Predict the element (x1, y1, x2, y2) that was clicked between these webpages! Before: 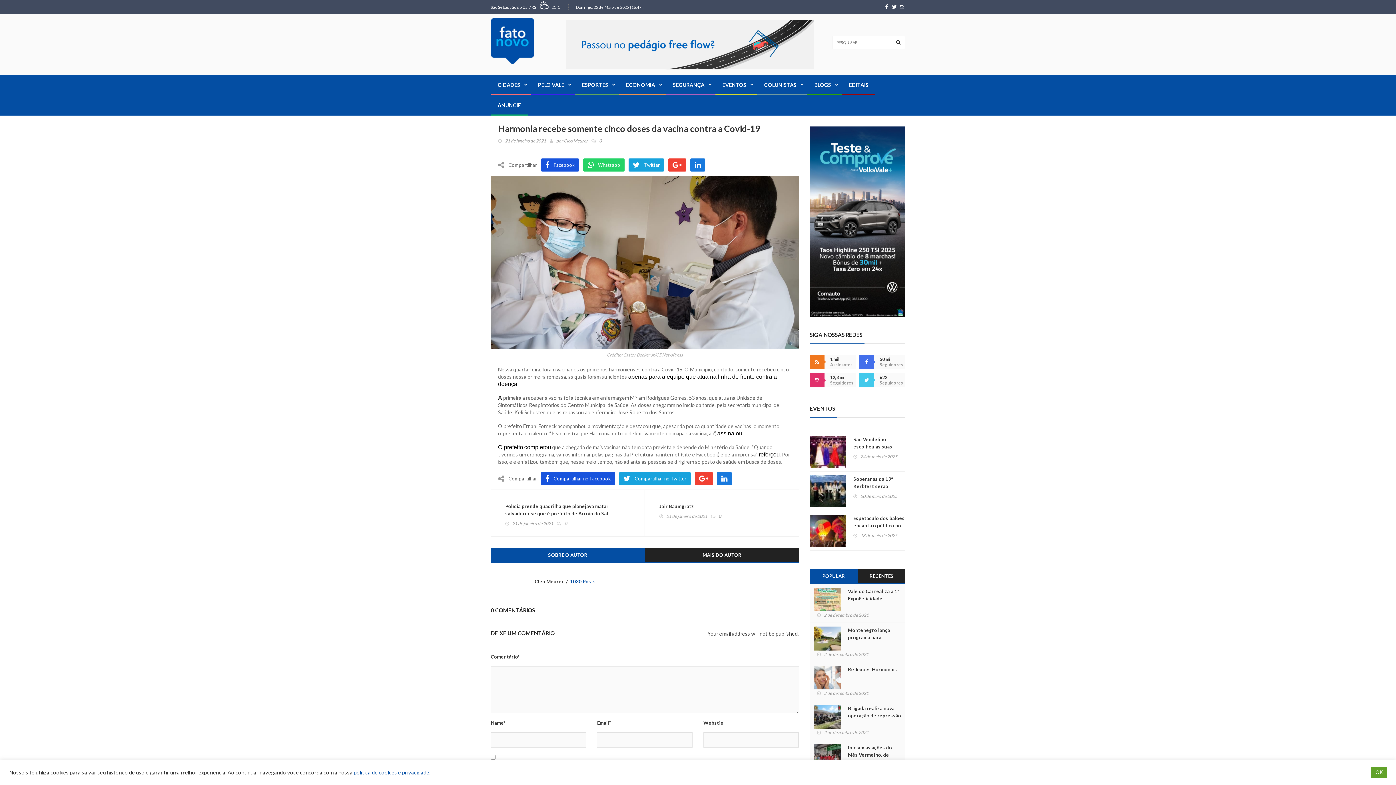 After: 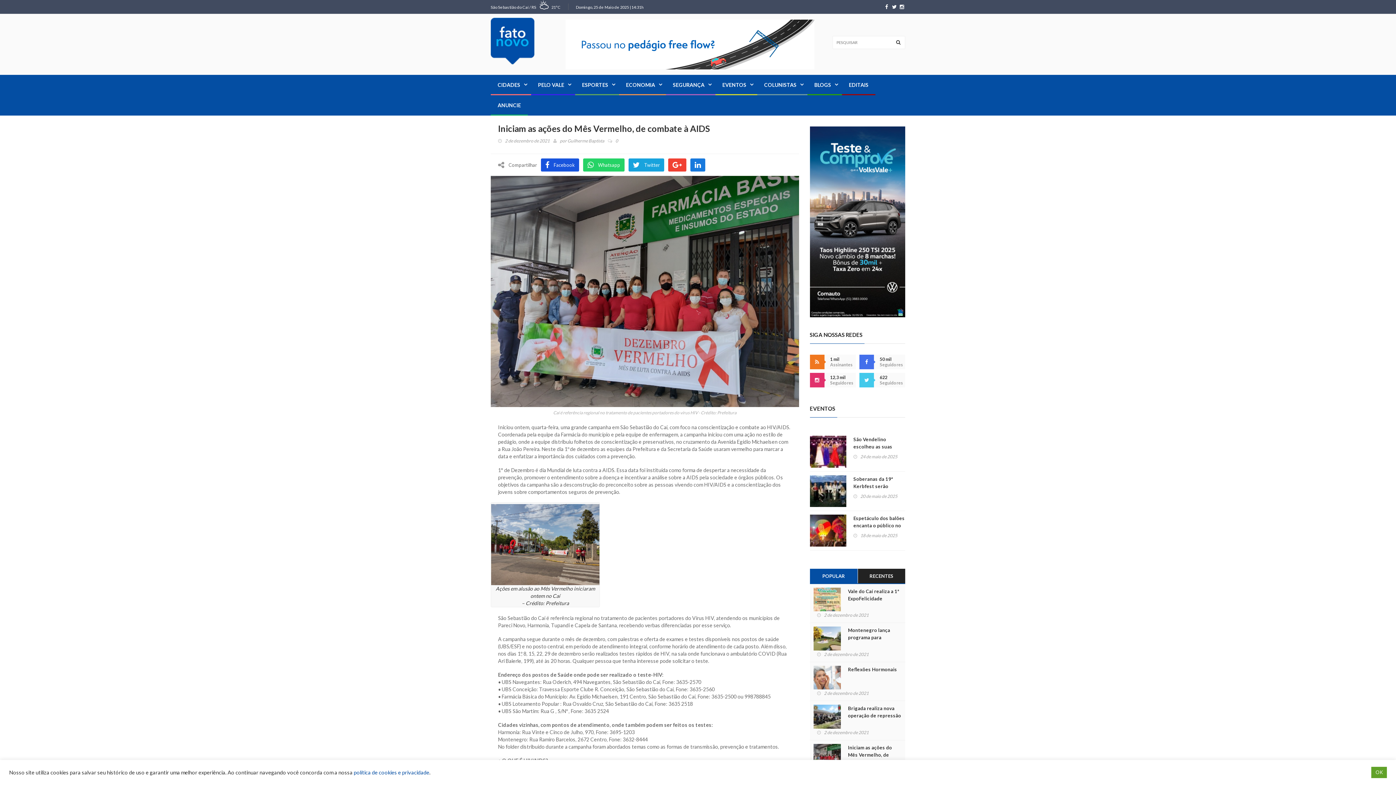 Action: label: Iniciam as ações do Mês Vermelho, de combate à AIDS bbox: (848, 744, 901, 766)